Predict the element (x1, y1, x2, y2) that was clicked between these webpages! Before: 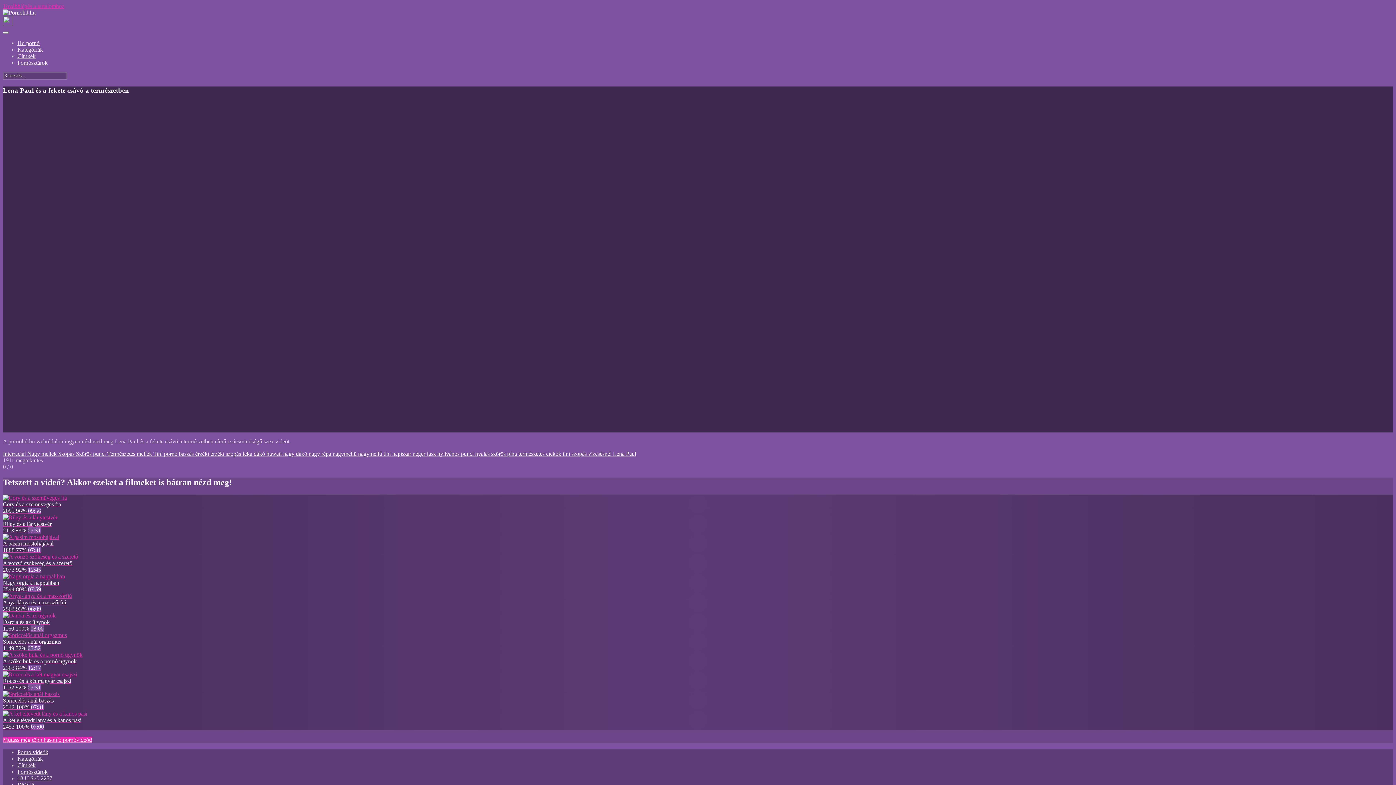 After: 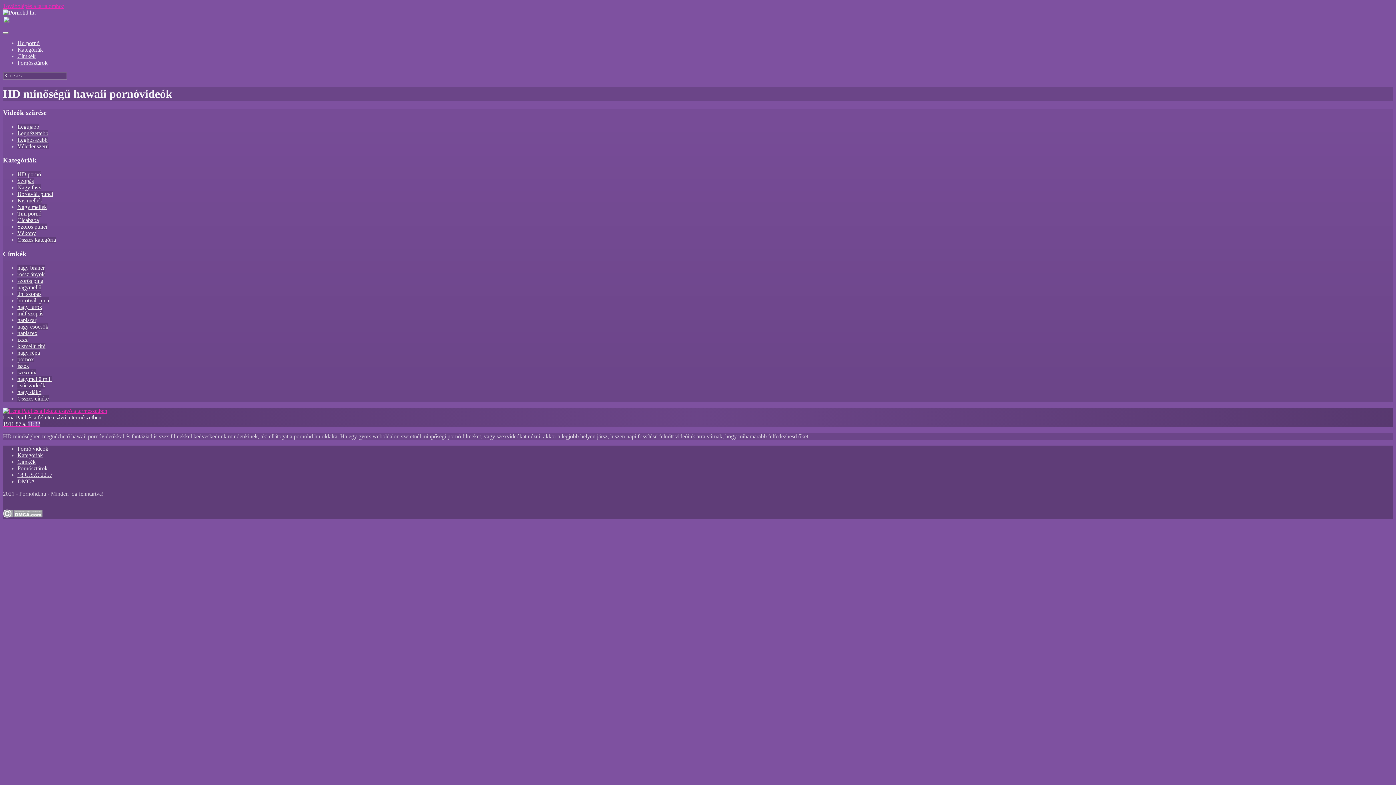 Action: bbox: (265, 451, 281, 457) label:  hawaii